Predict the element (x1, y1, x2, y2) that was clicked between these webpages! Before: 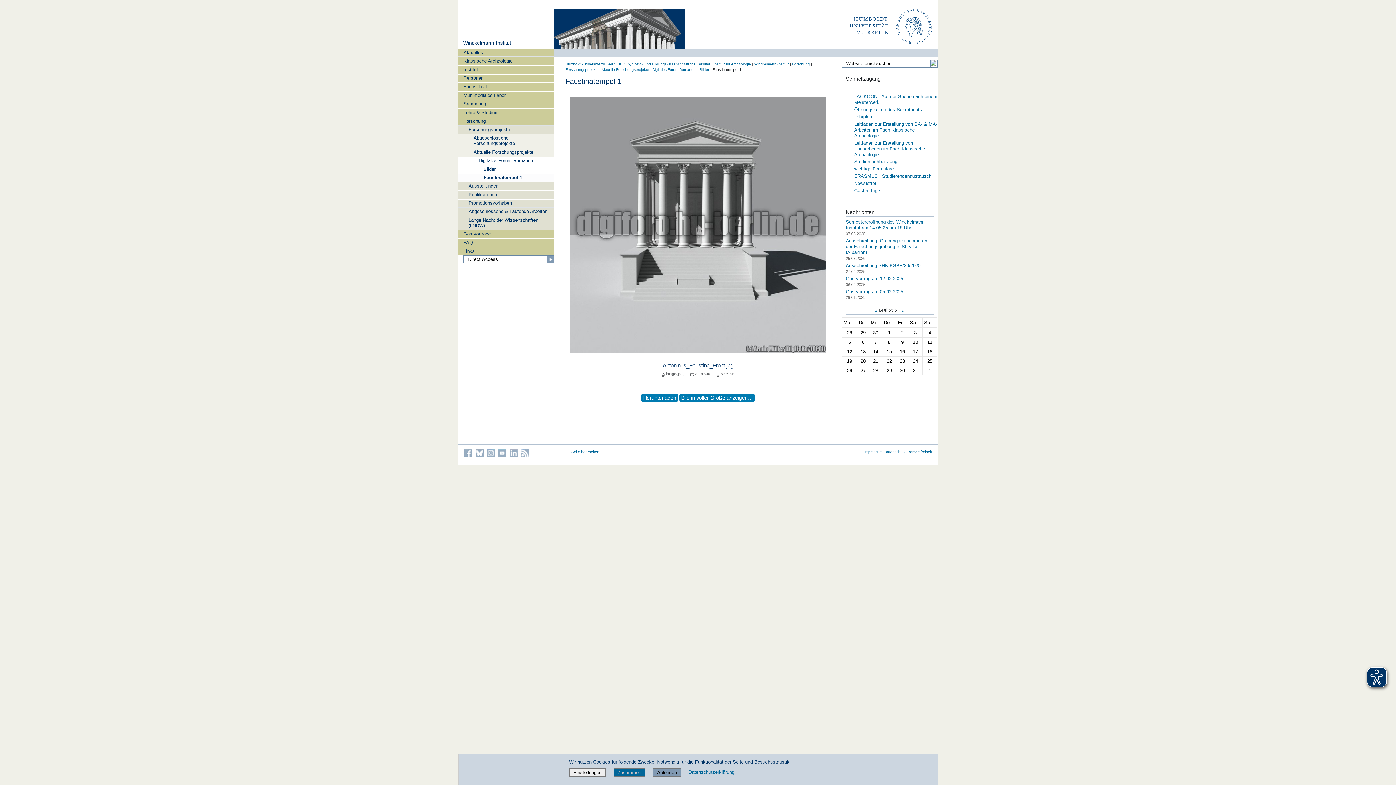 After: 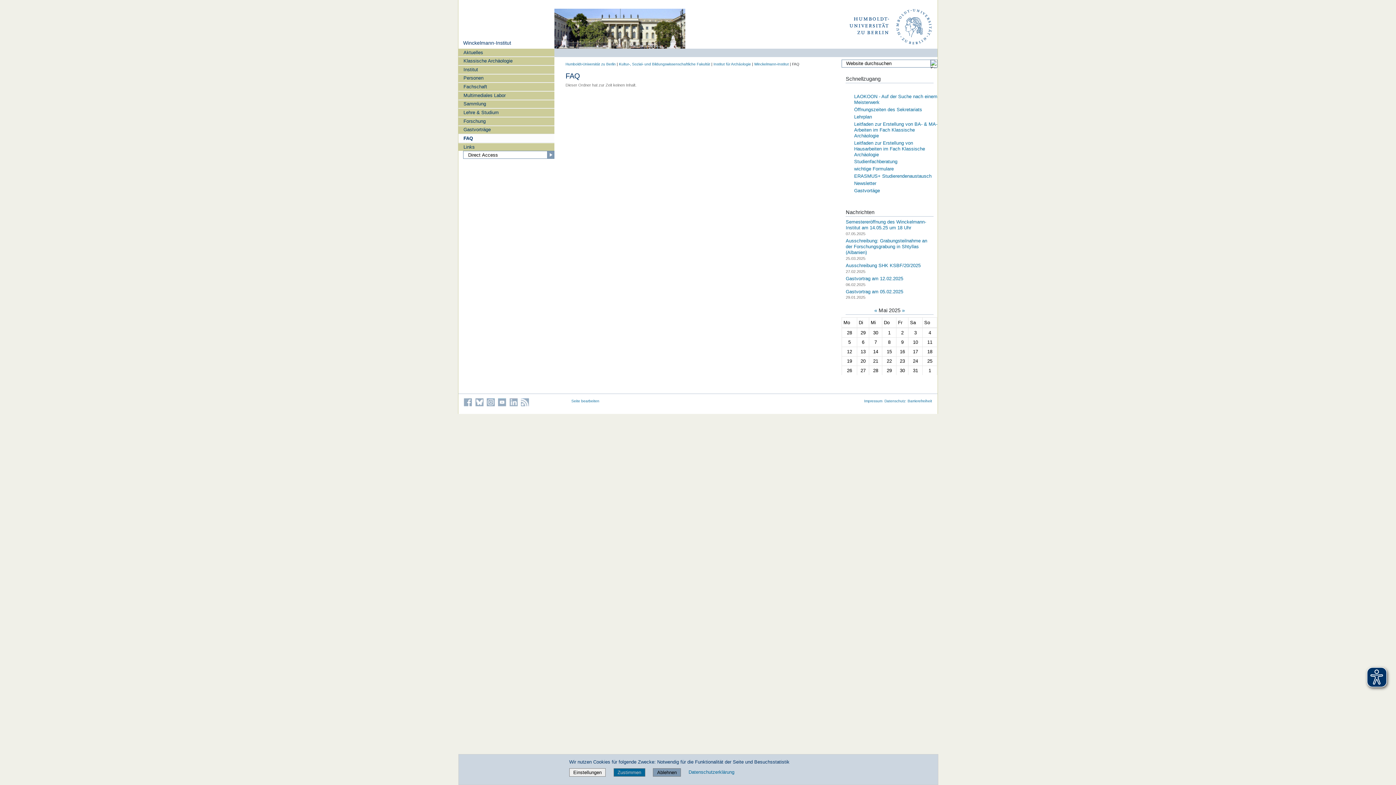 Action: bbox: (458, 238, 554, 246) label: FAQ